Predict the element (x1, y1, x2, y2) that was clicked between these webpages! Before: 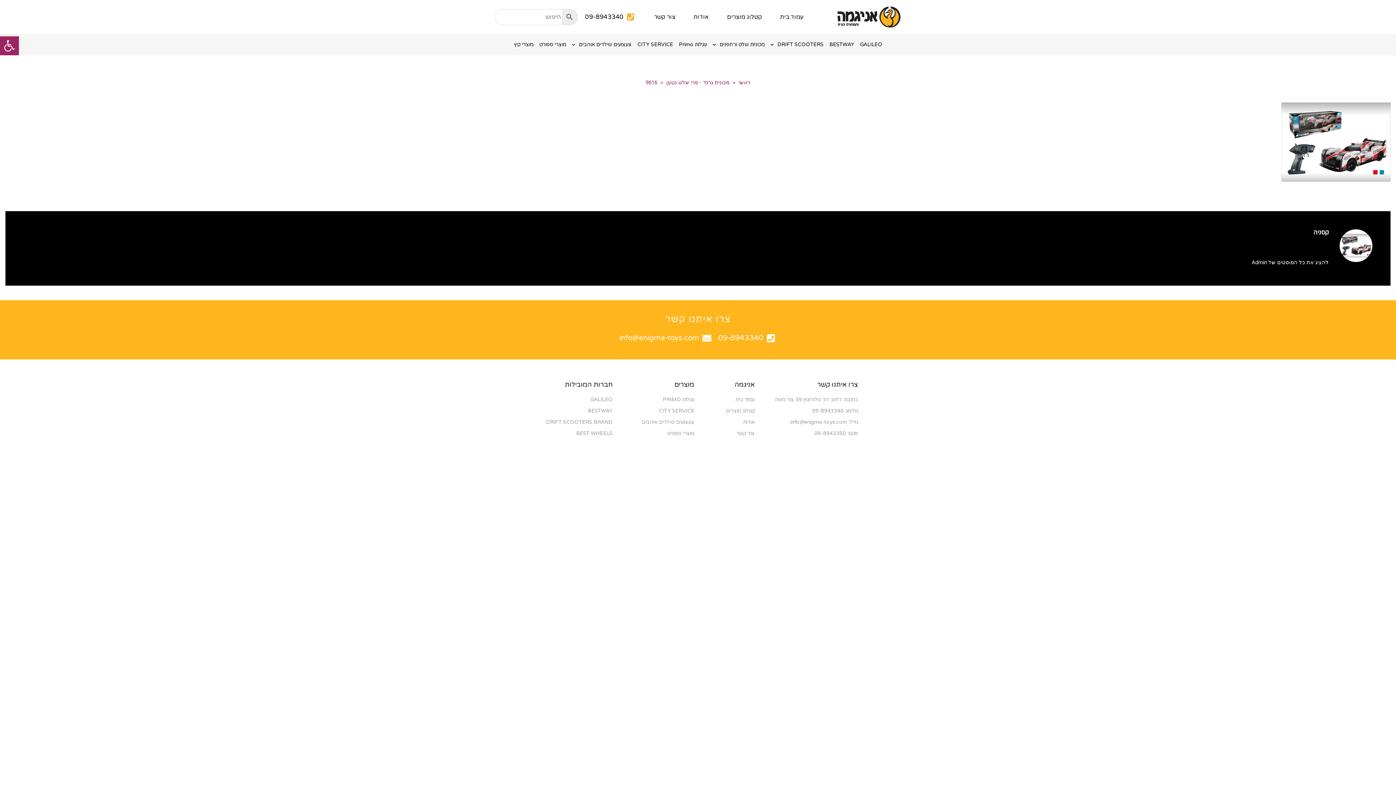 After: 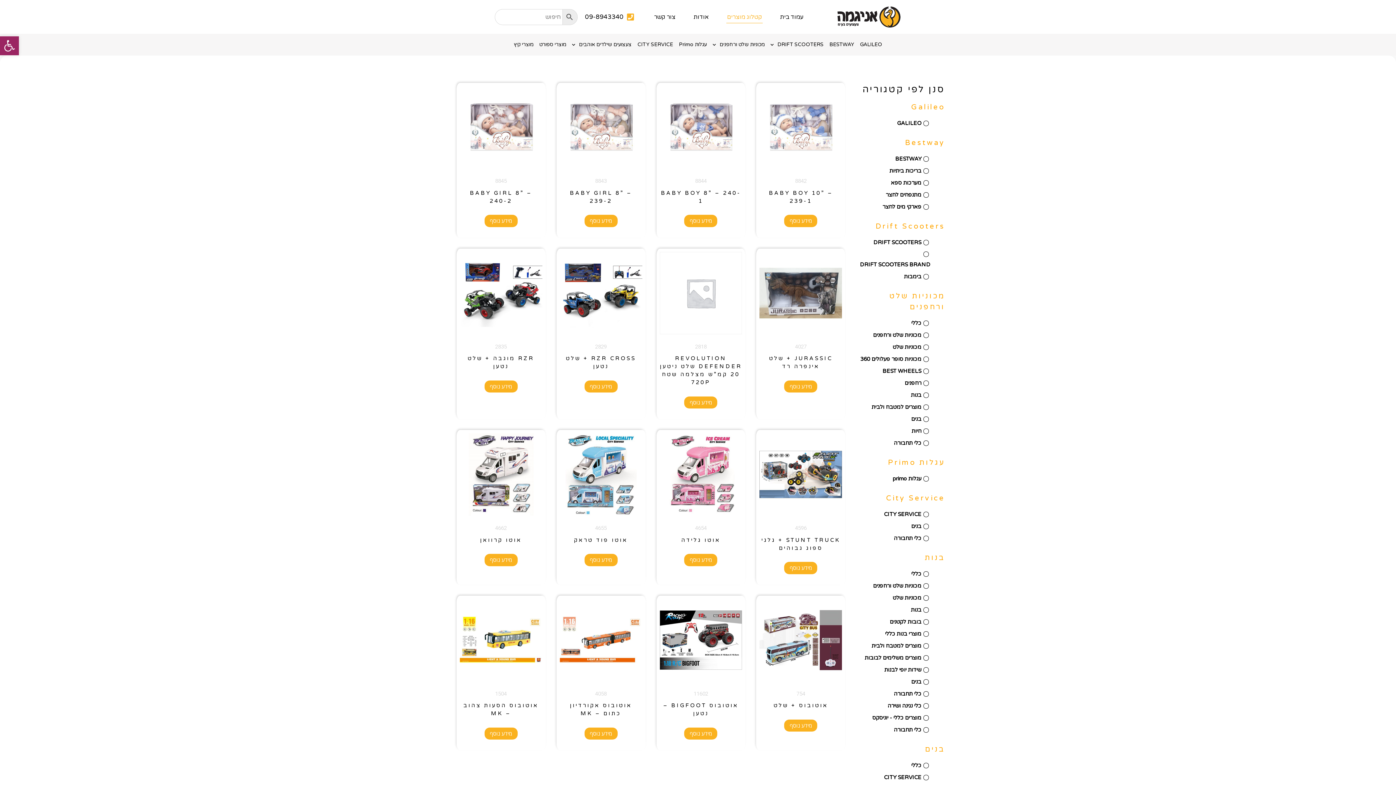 Action: bbox: (701, 406, 754, 416) label: קטלוג מוצרים